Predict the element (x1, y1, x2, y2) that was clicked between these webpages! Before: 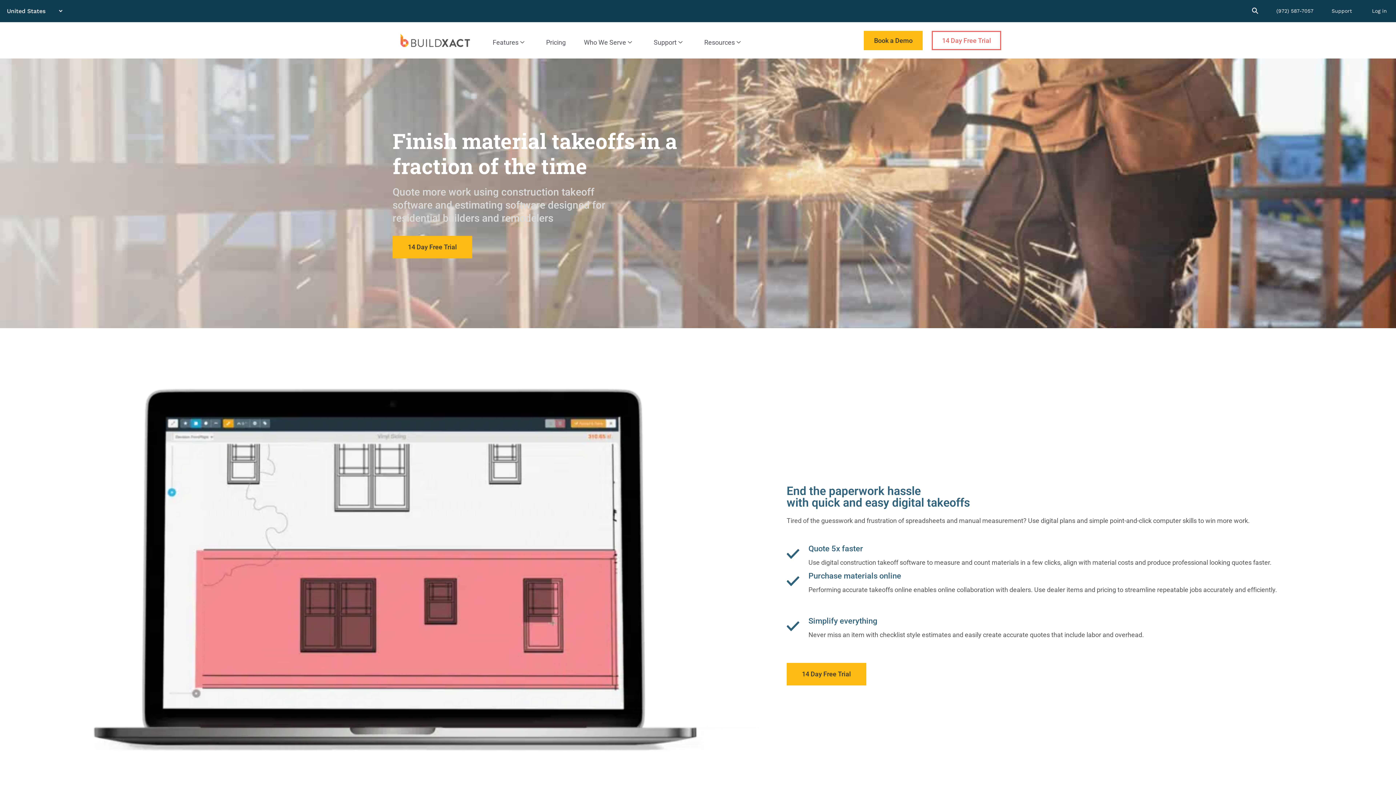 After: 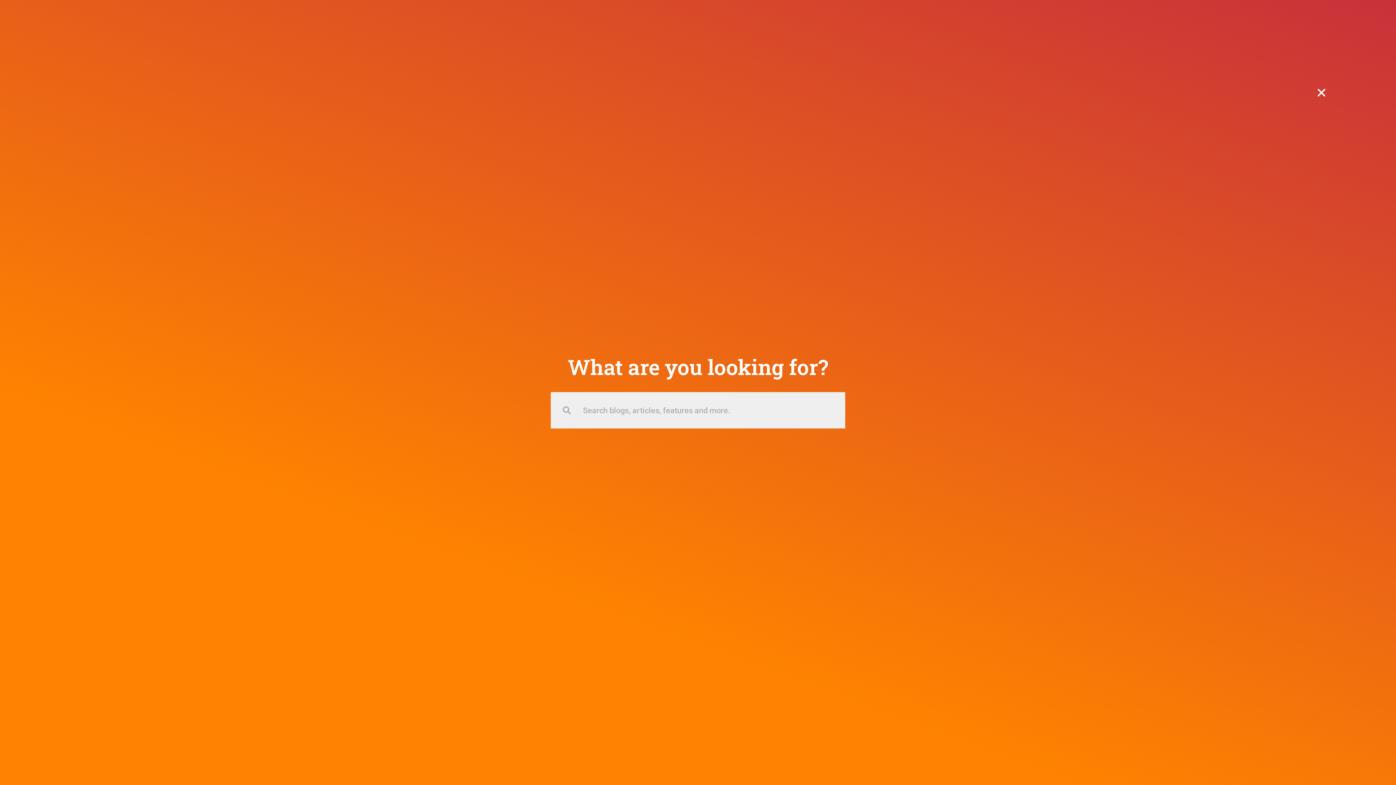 Action: bbox: (1245, 0, 1265, 21)